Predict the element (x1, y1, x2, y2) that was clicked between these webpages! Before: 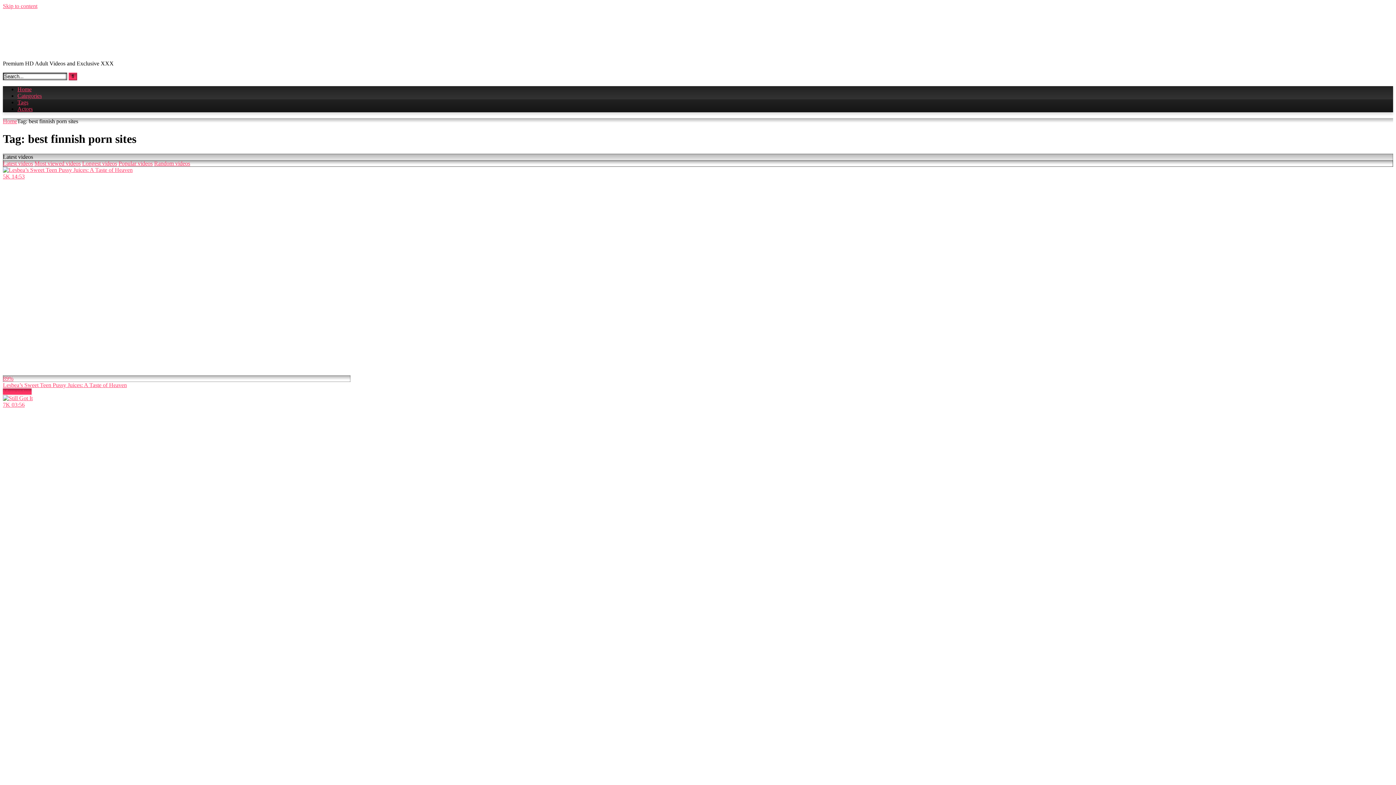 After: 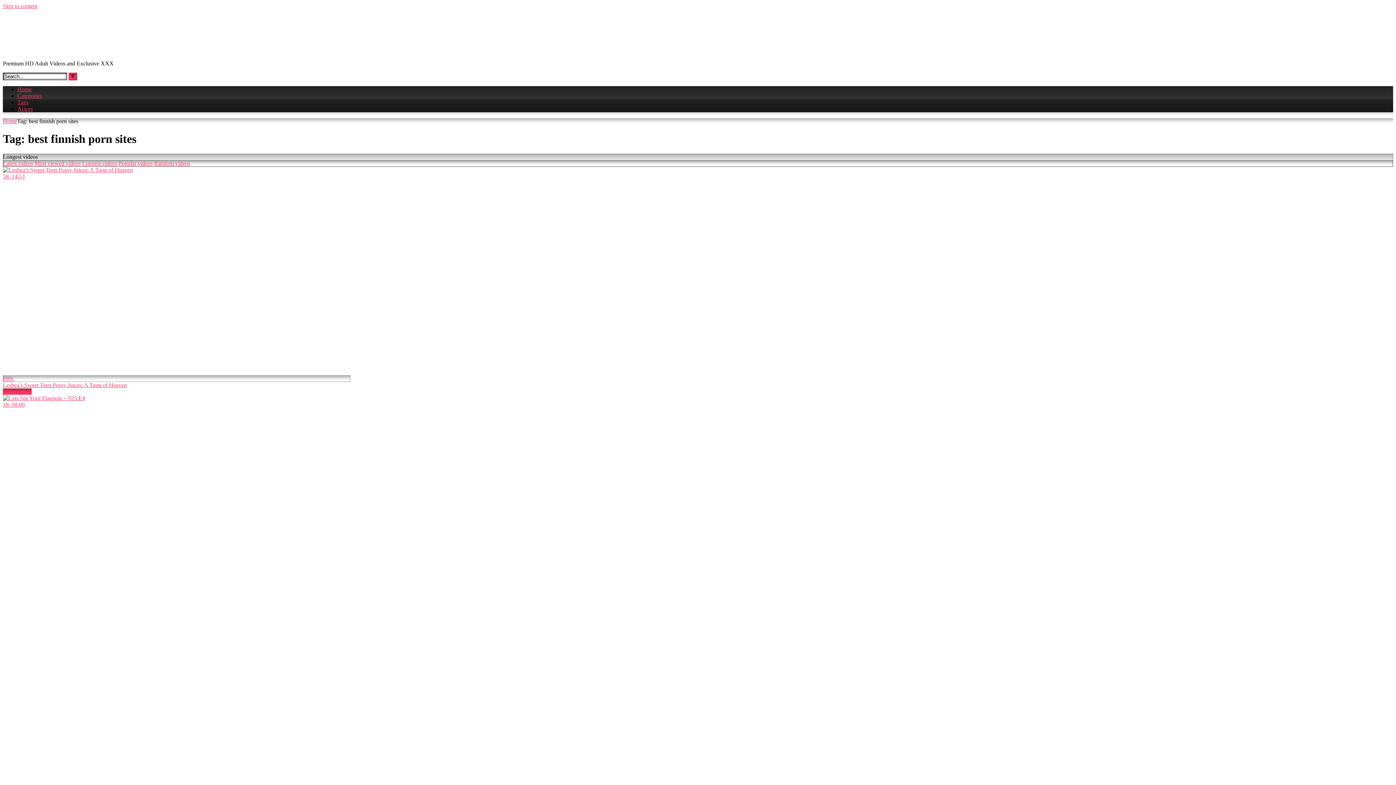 Action: bbox: (82, 160, 117, 166) label: Longest videos